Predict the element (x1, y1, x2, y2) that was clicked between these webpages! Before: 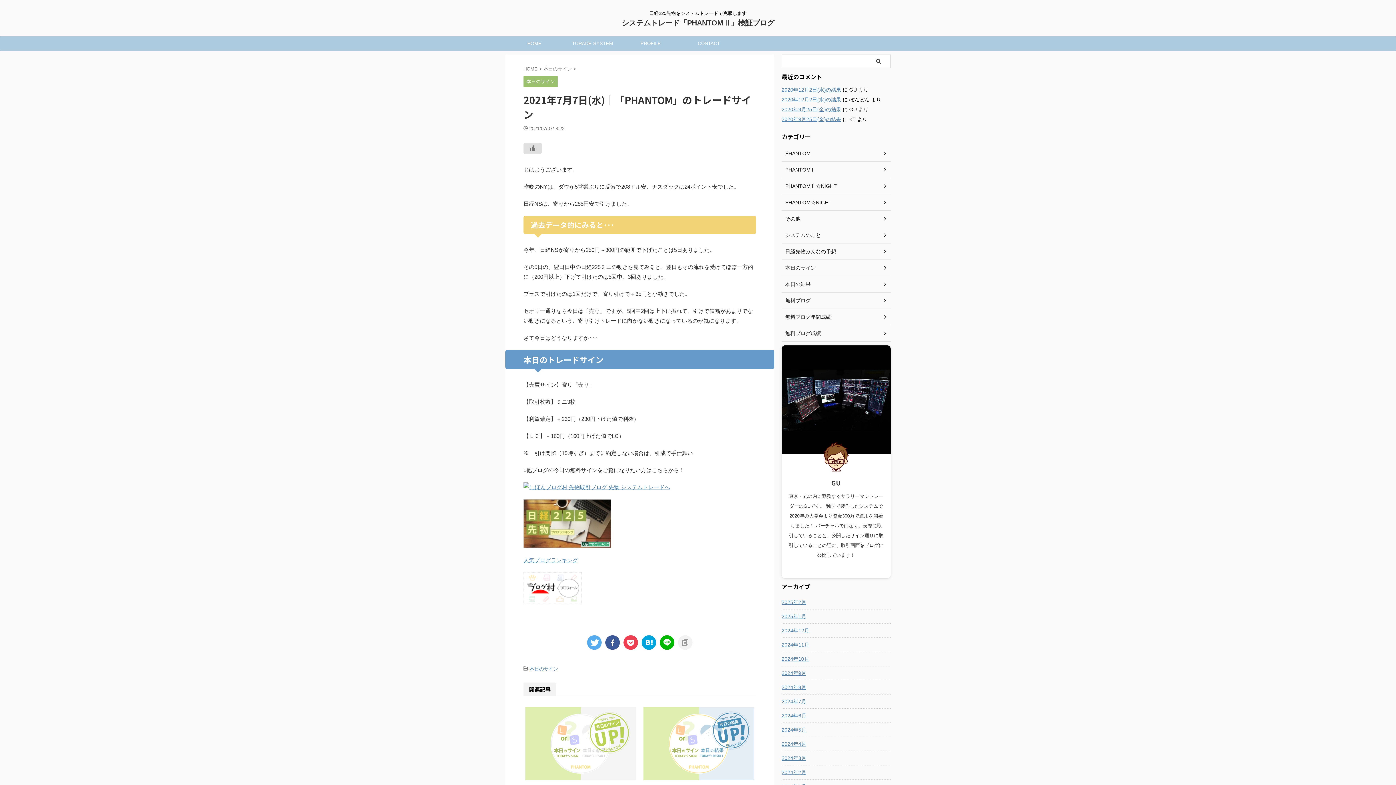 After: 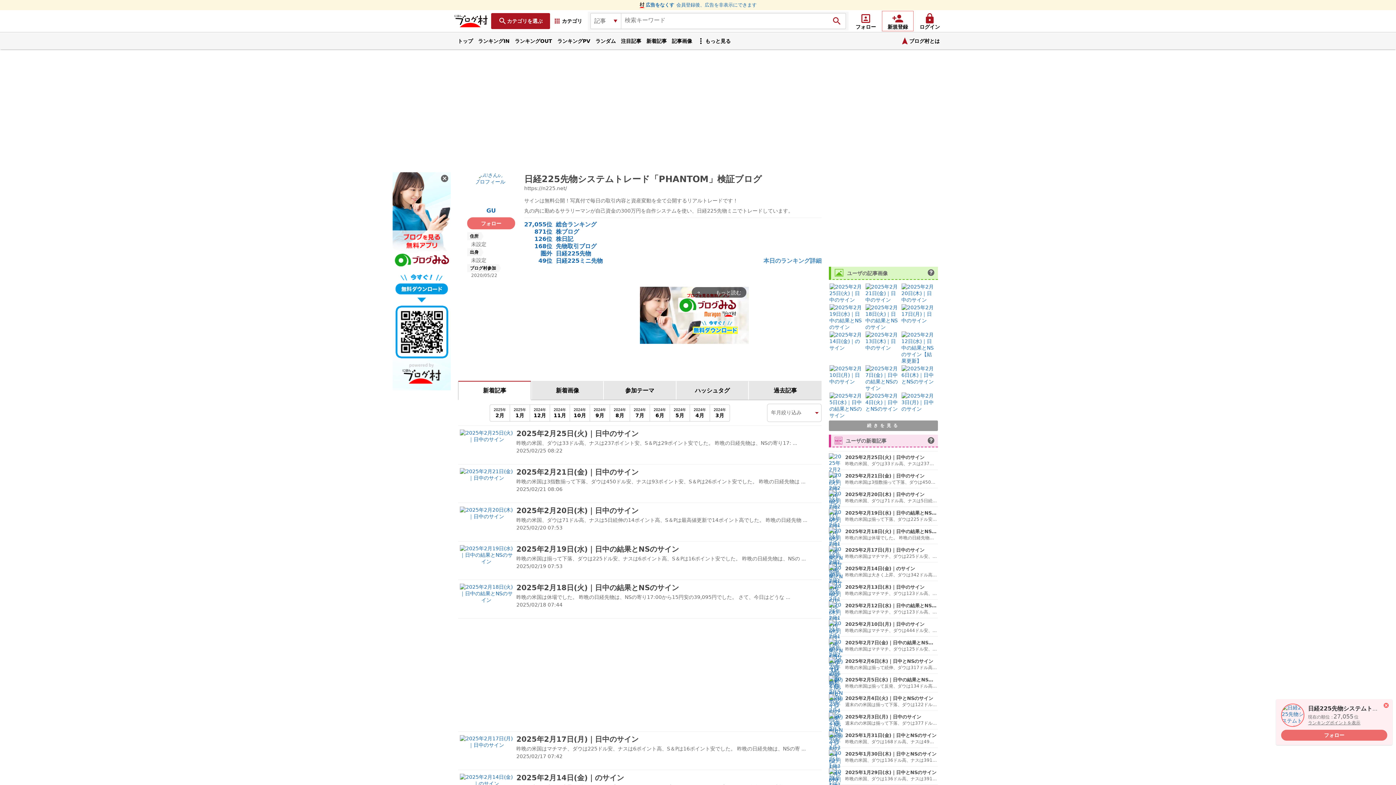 Action: bbox: (523, 596, 581, 602)